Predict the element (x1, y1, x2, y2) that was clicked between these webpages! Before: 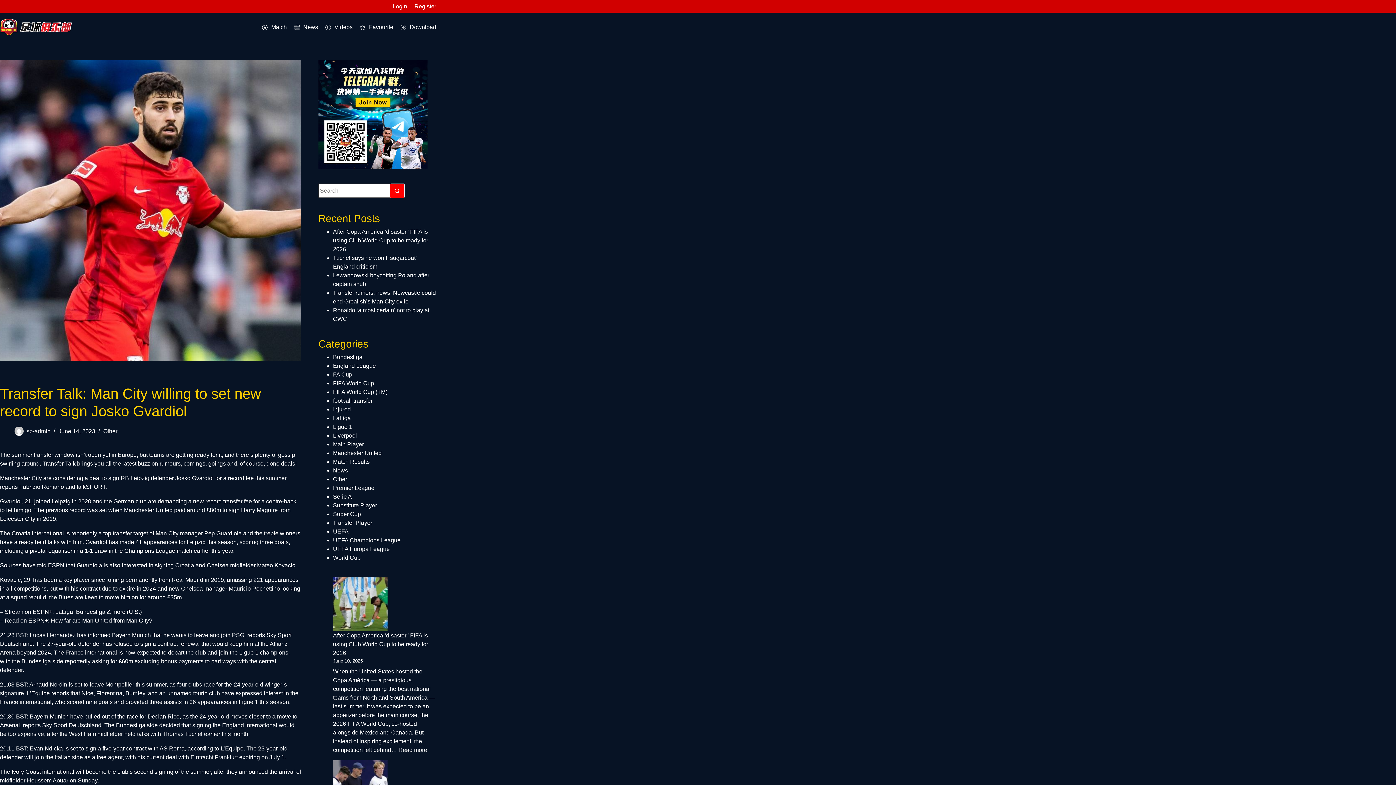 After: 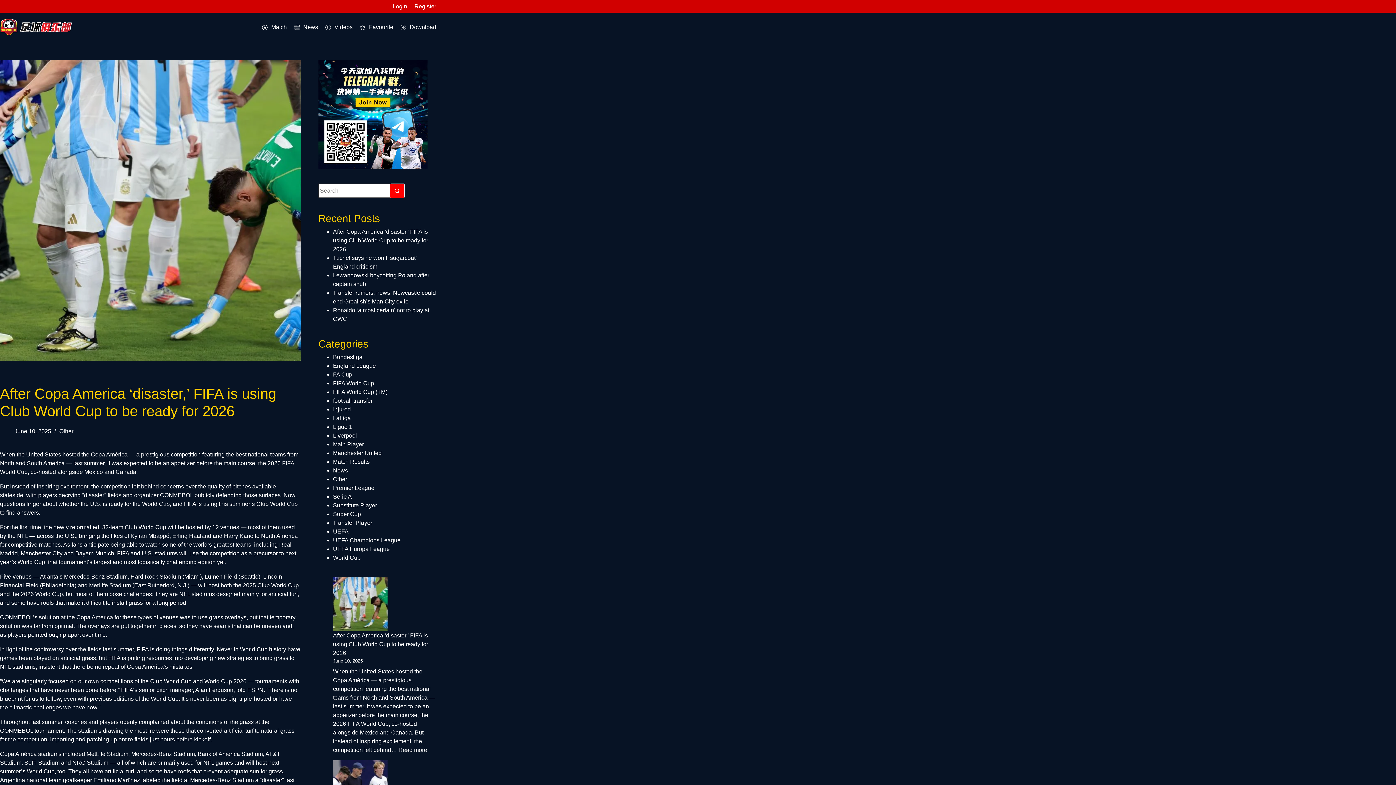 Action: label: After Copa America ‘disaster,’ FIFA is using Club World Cup to be ready for 2026 bbox: (333, 632, 428, 656)